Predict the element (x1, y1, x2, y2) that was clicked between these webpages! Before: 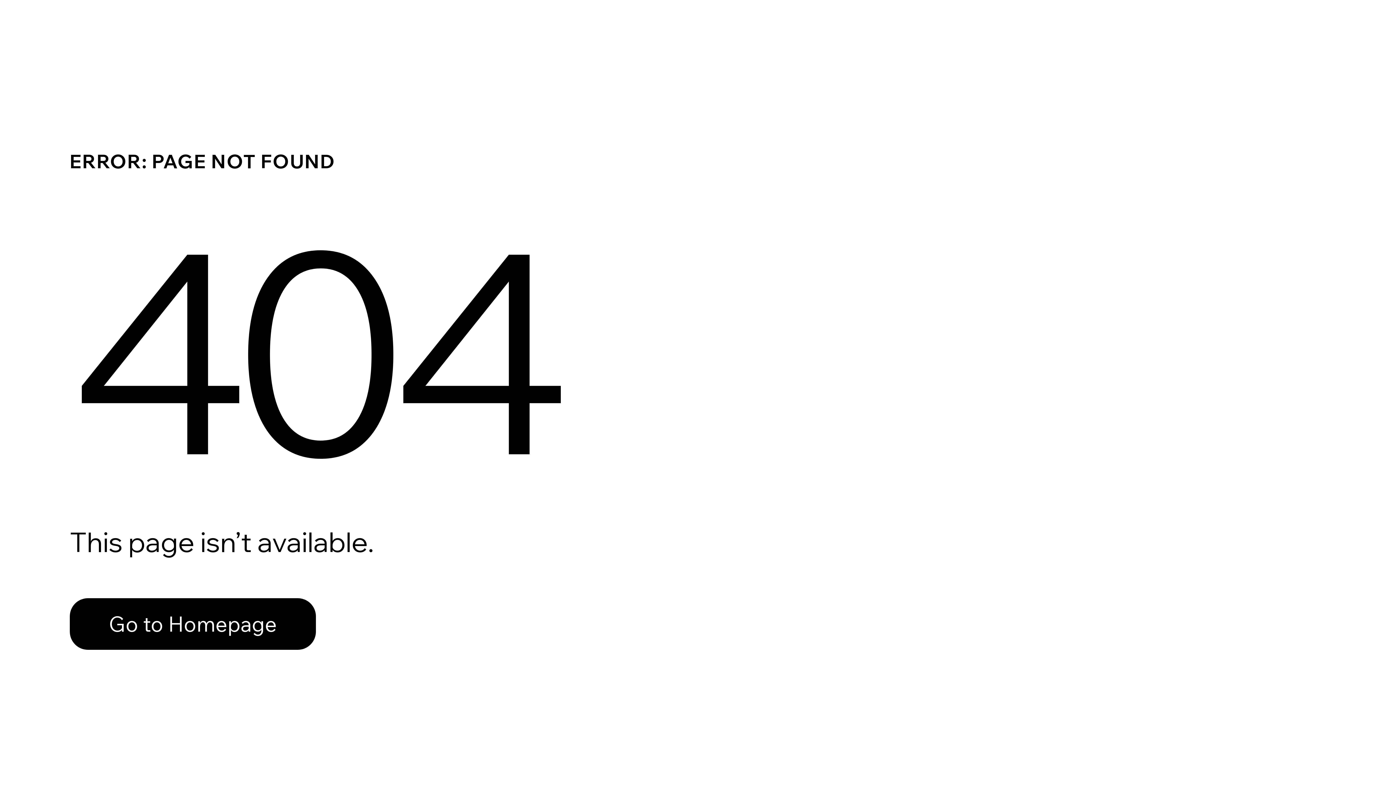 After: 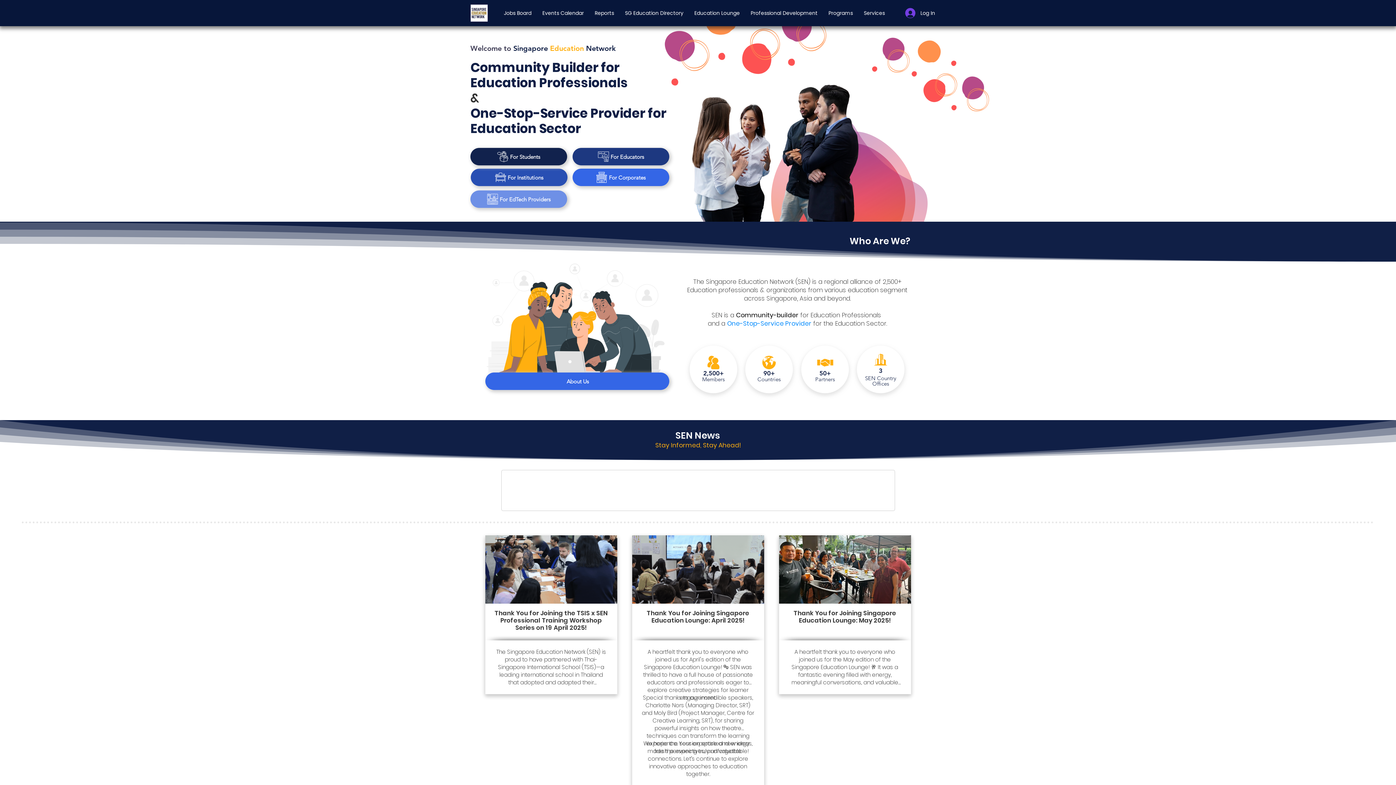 Action: bbox: (69, 598, 316, 650) label: Go to Homepage